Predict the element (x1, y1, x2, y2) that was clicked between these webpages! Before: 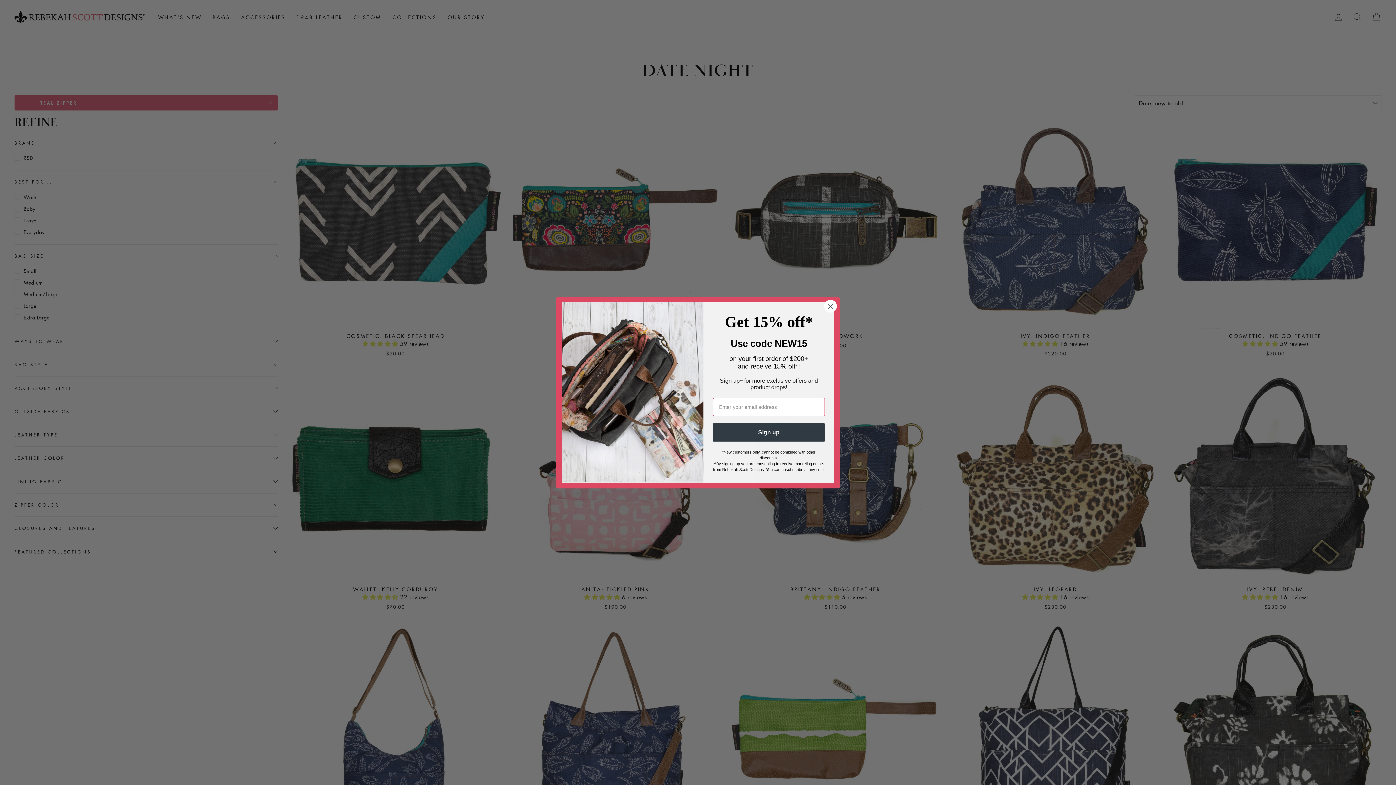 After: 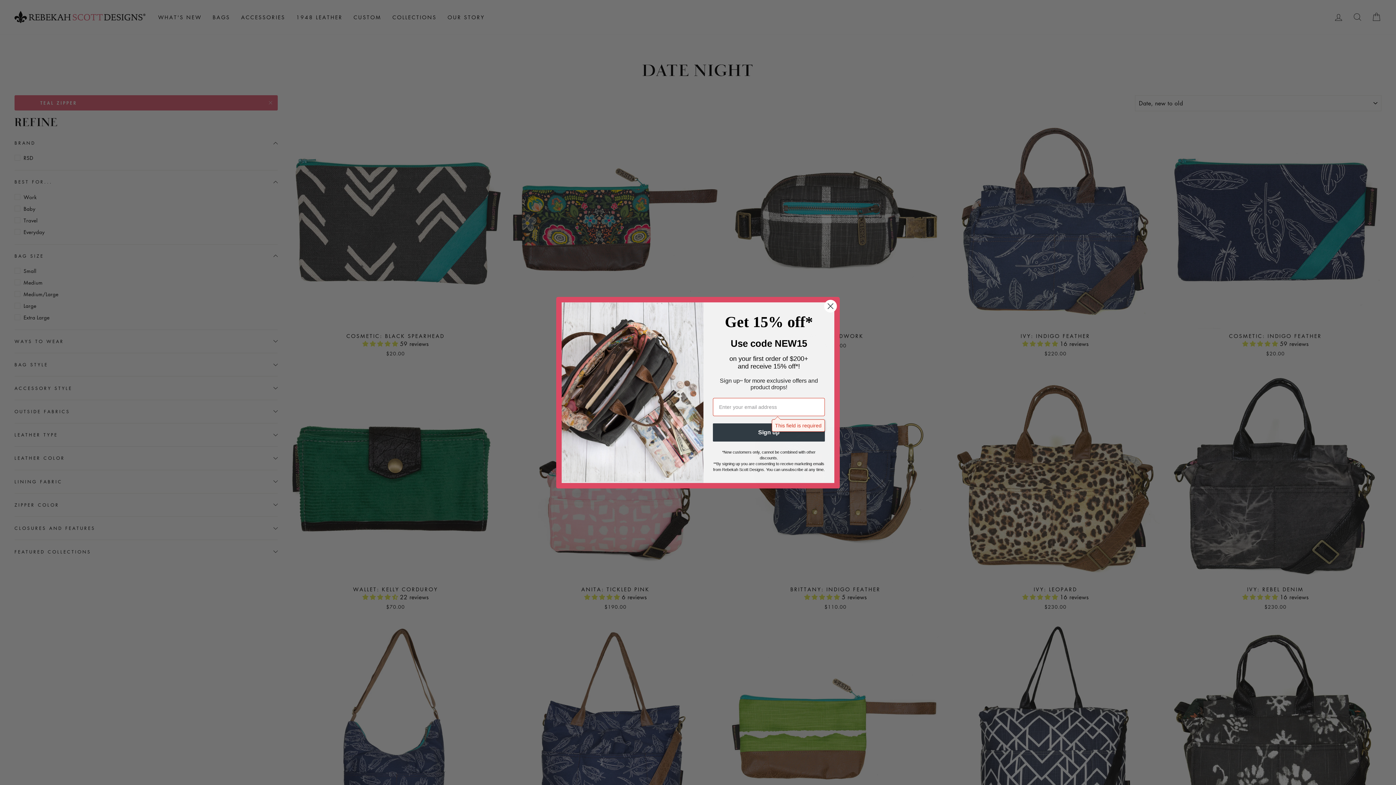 Action: bbox: (713, 423, 825, 441) label: Sign up